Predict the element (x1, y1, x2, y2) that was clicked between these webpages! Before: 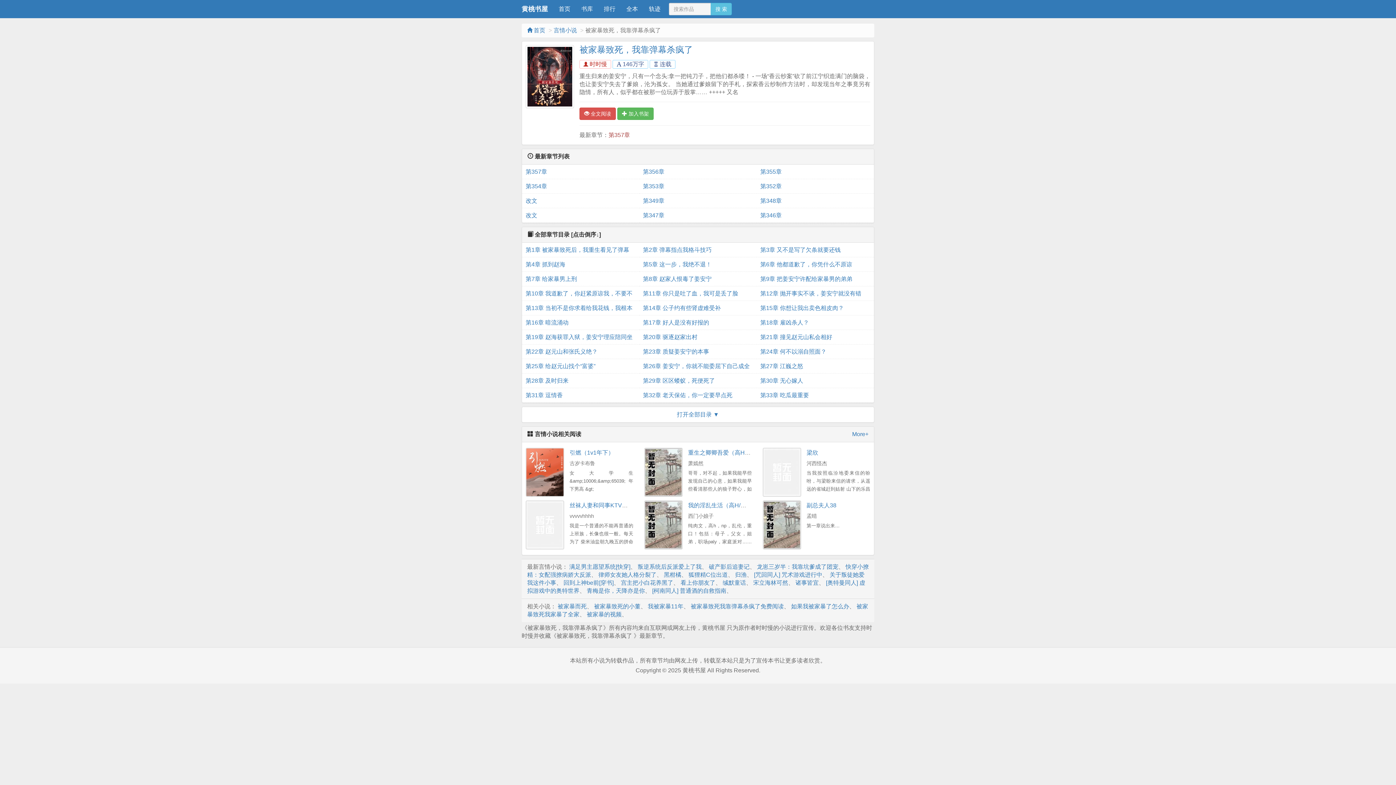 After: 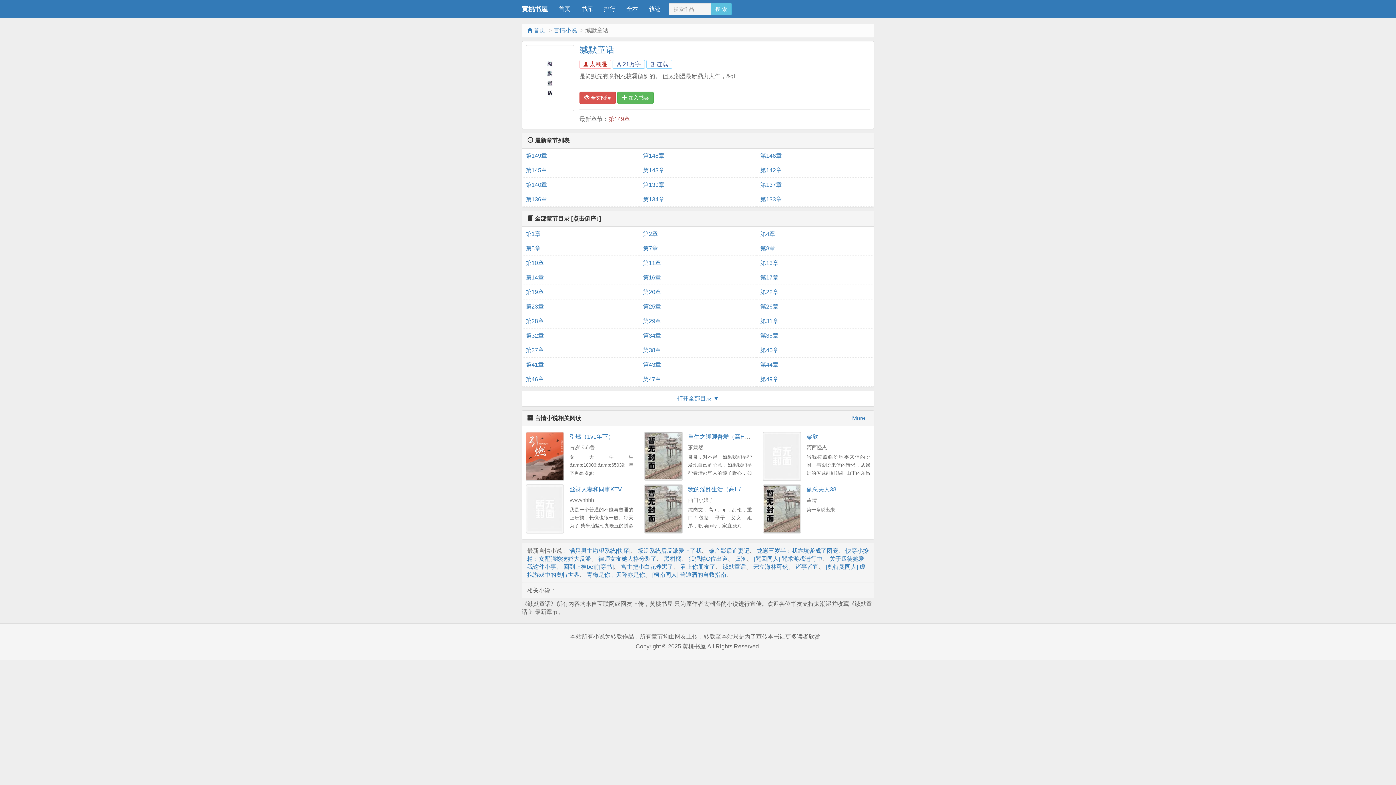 Action: bbox: (722, 579, 746, 586) label: 缄默童话